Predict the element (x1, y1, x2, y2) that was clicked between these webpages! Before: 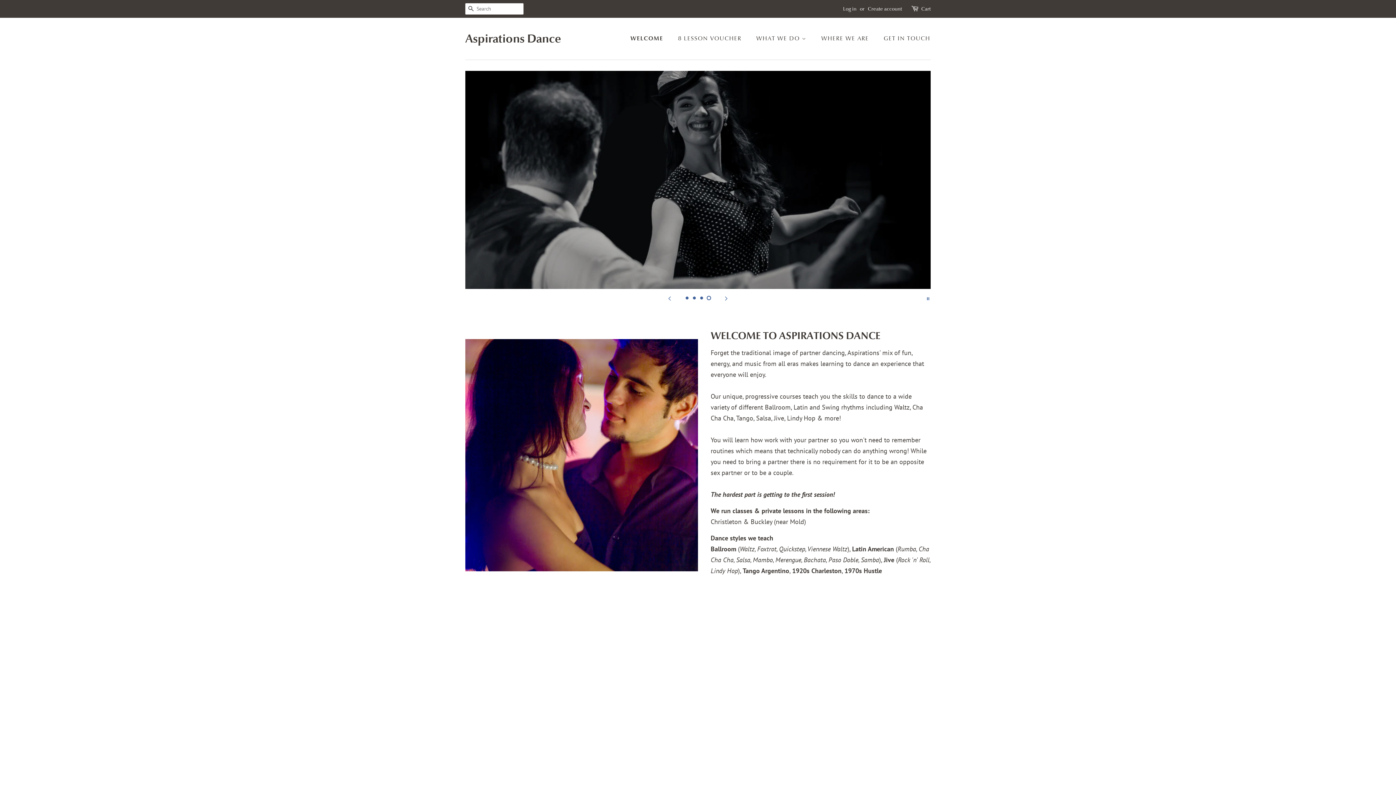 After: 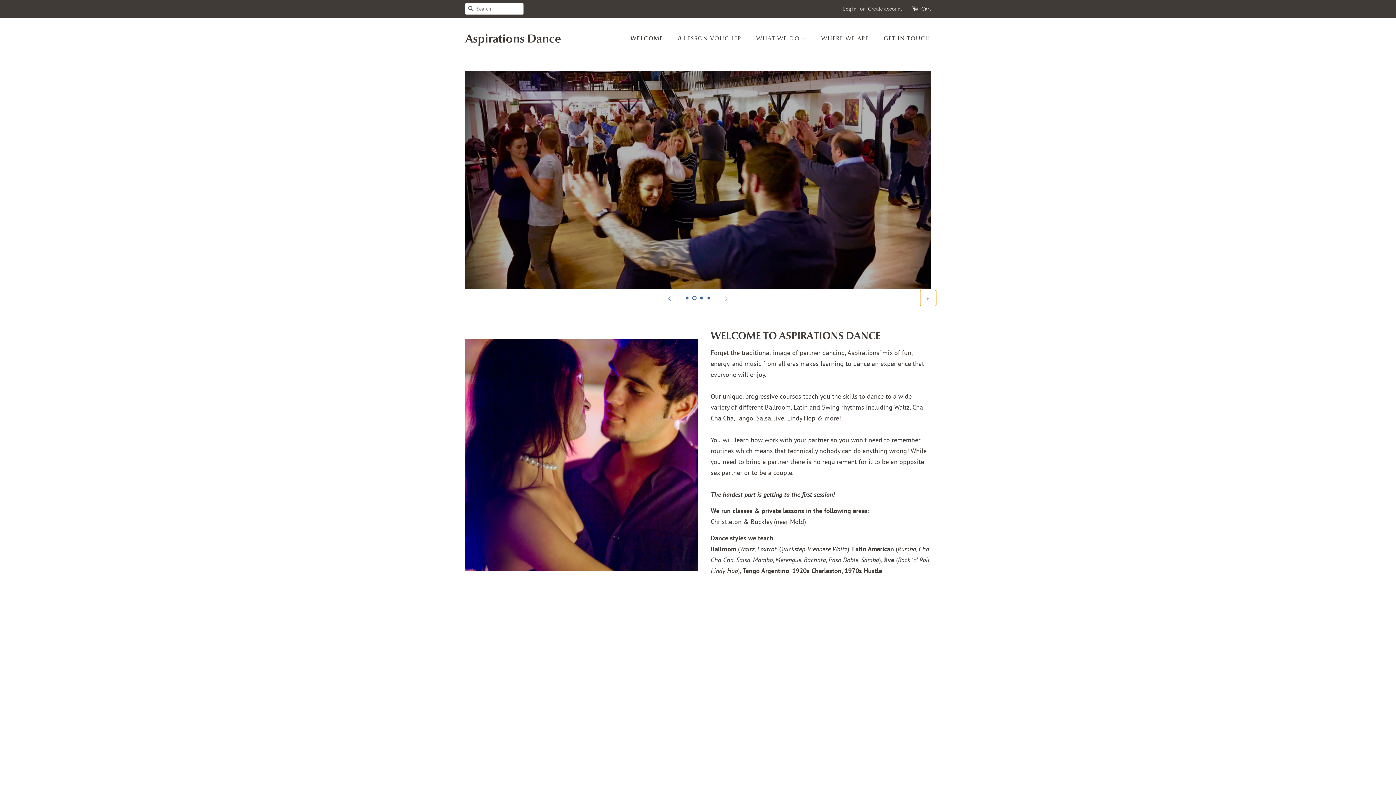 Action: label: Pause slideshow bbox: (920, 290, 936, 306)